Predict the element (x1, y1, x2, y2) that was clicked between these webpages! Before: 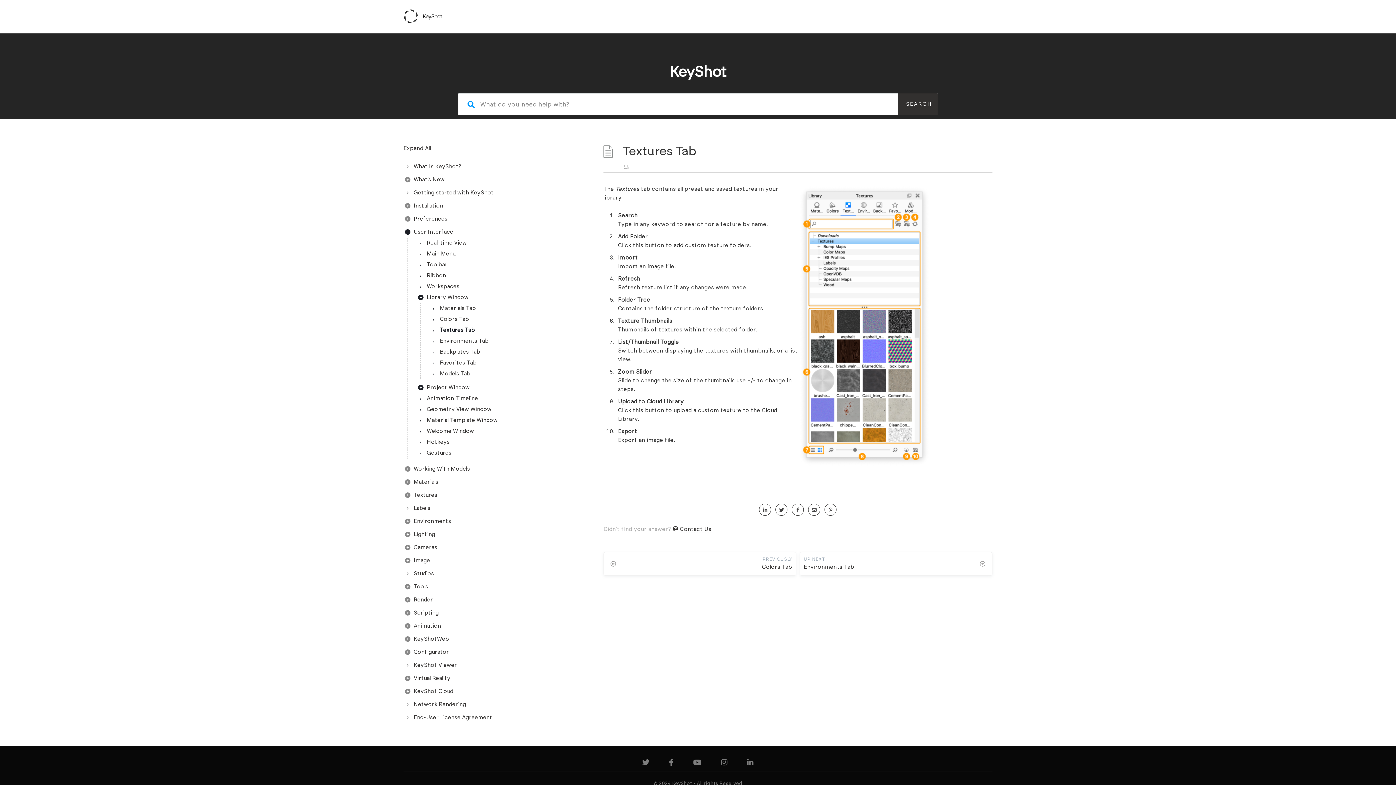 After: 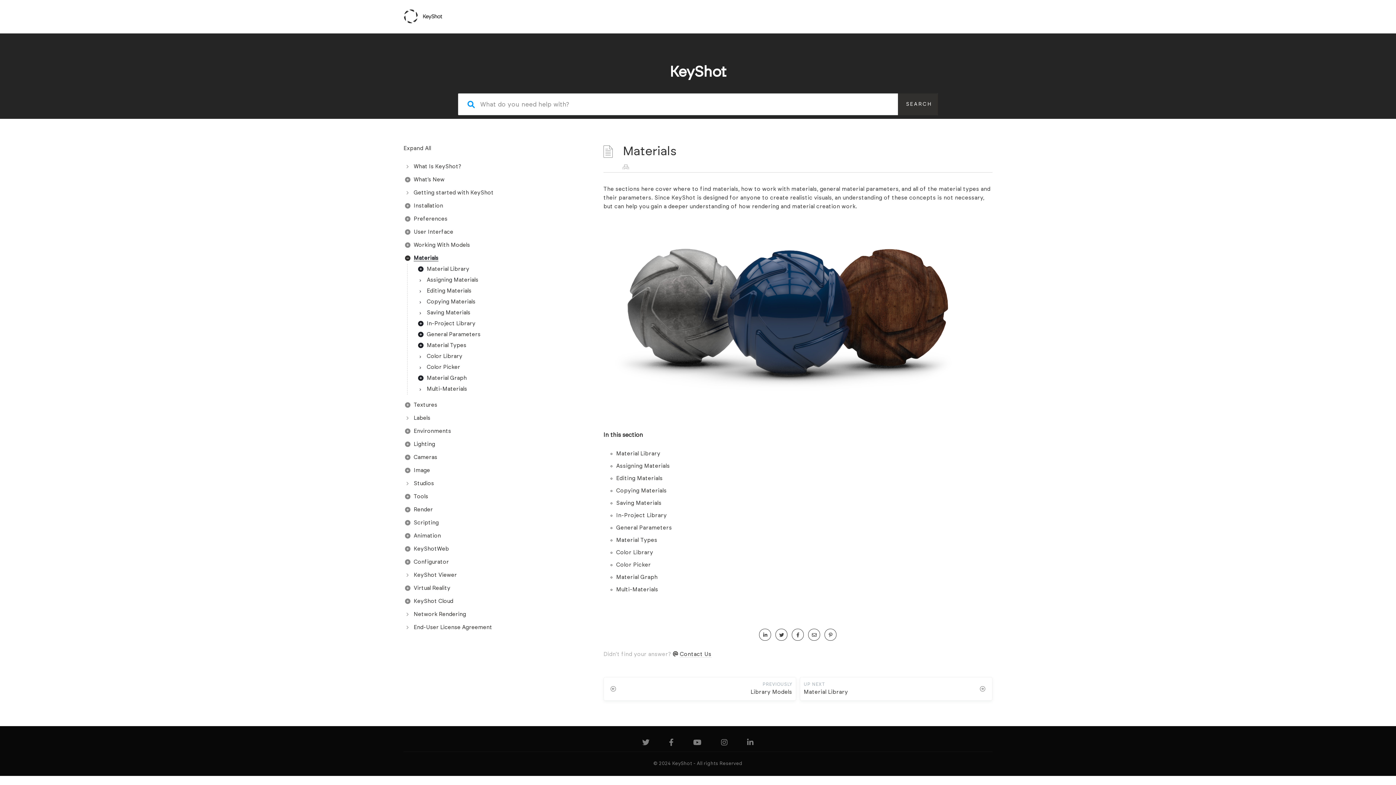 Action: label: Materials bbox: (403, 477, 592, 488)